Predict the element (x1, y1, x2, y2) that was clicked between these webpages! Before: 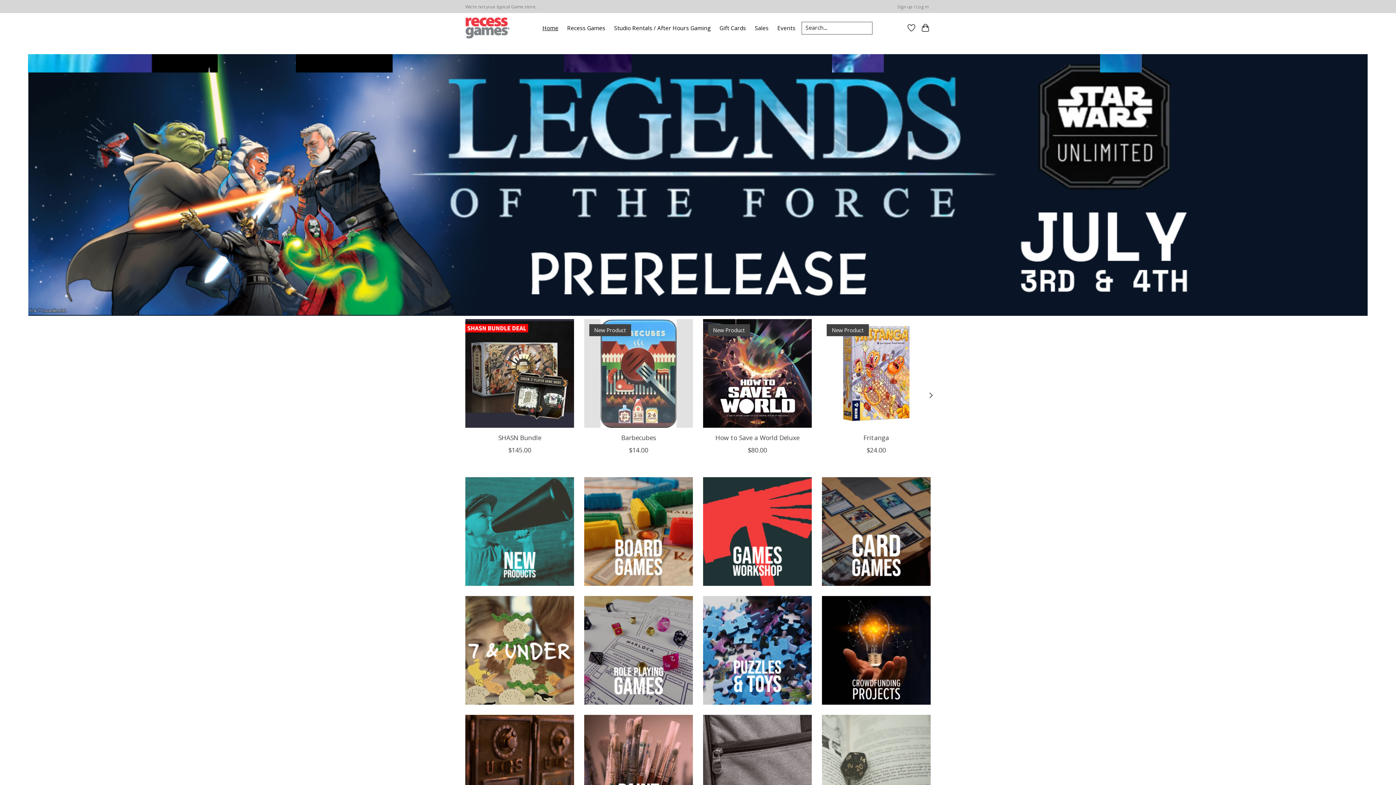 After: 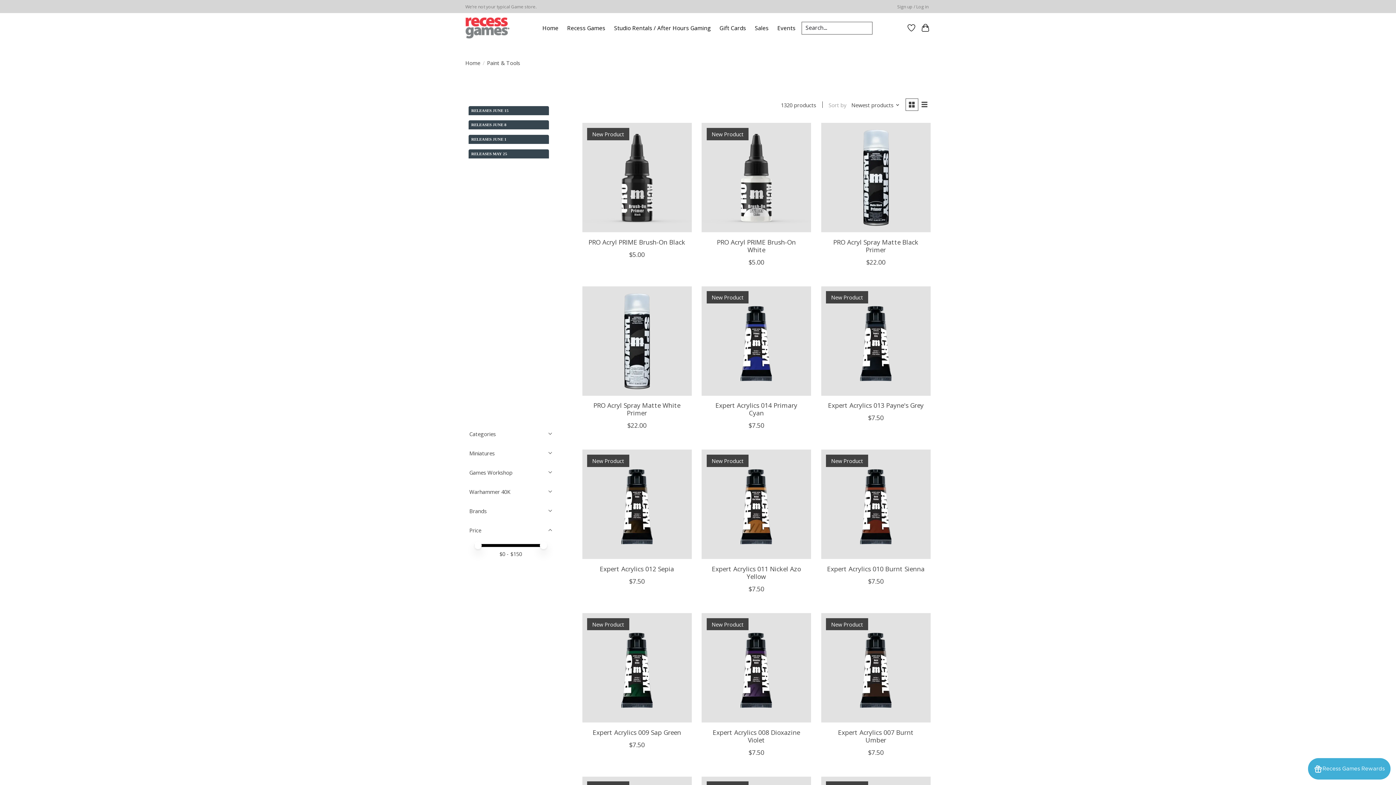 Action: bbox: (584, 715, 693, 823)